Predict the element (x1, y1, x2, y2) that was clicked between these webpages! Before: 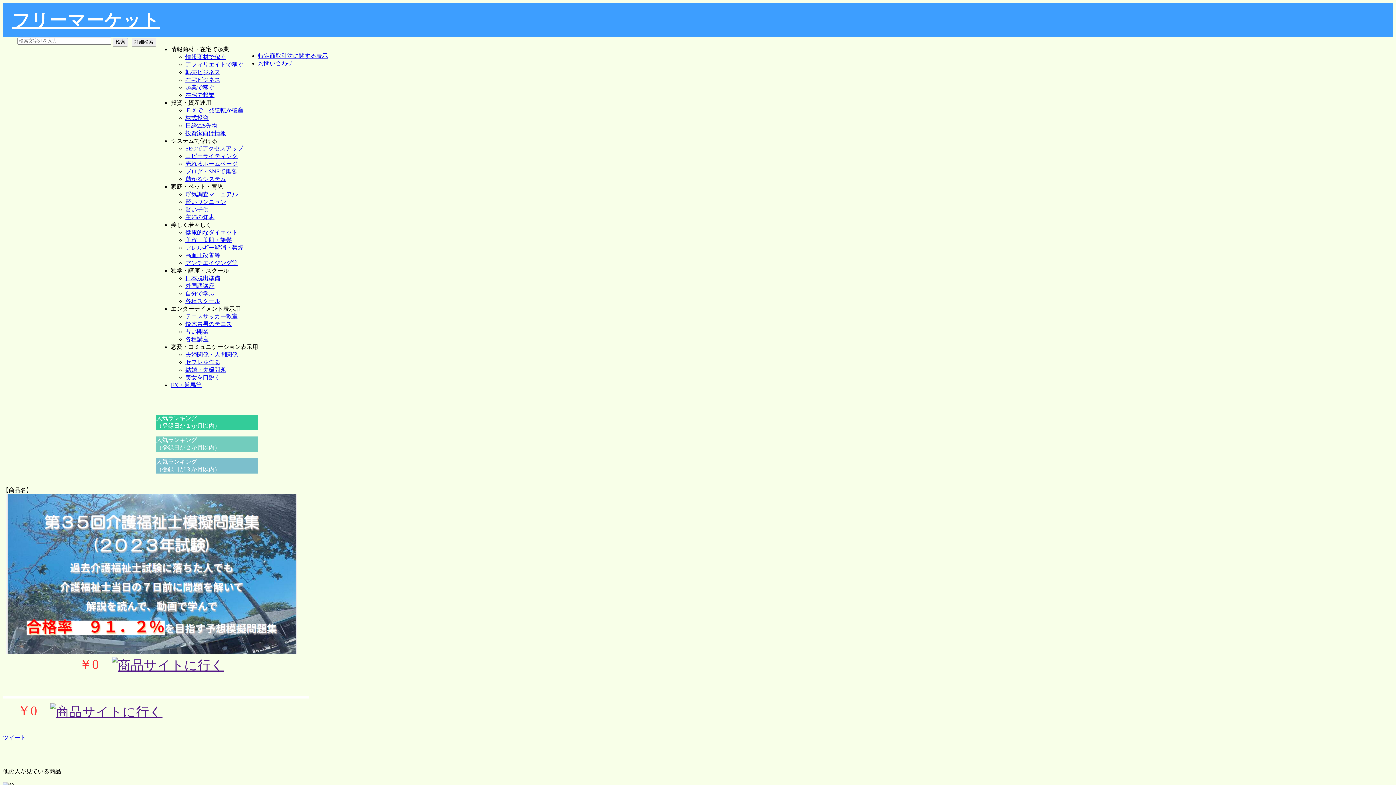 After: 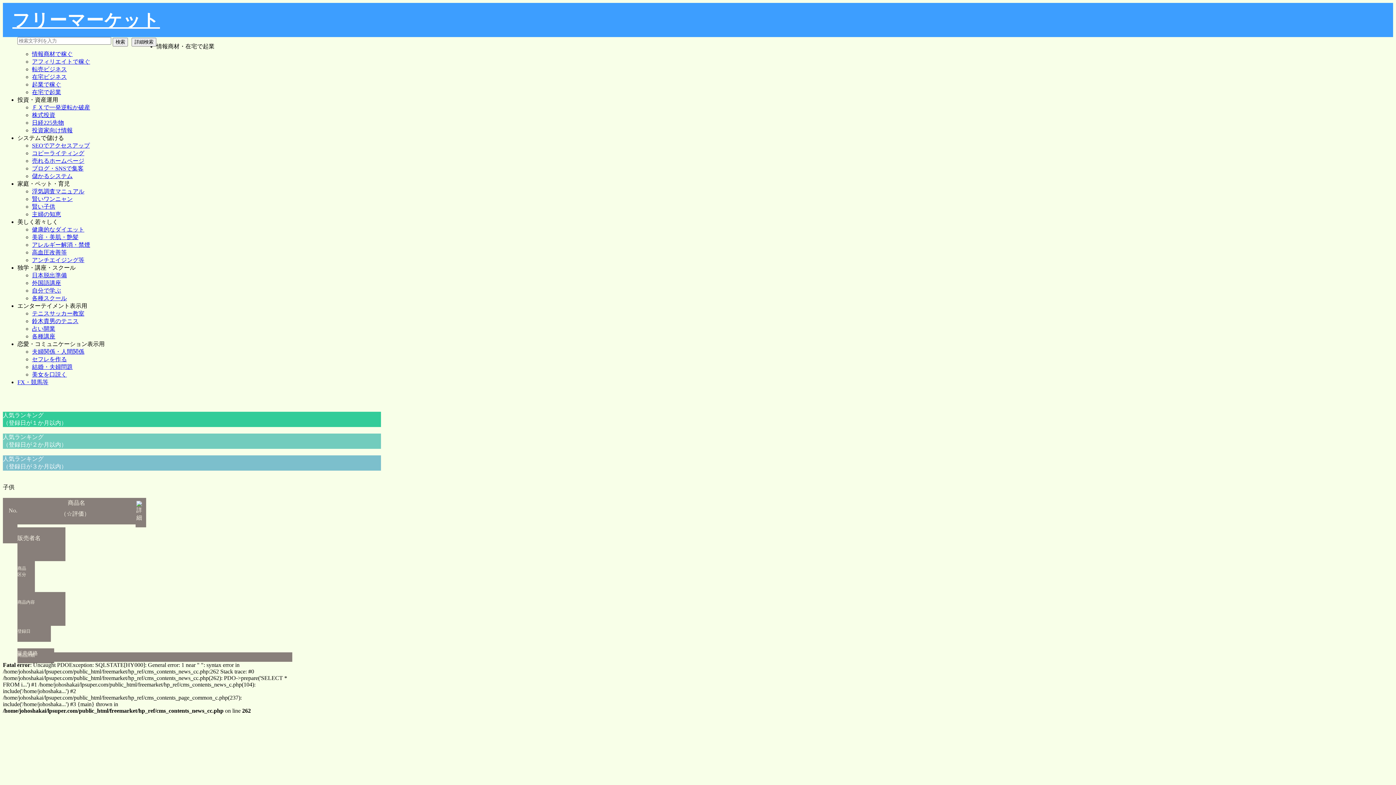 Action: bbox: (185, 206, 208, 212) label: 賢い子供